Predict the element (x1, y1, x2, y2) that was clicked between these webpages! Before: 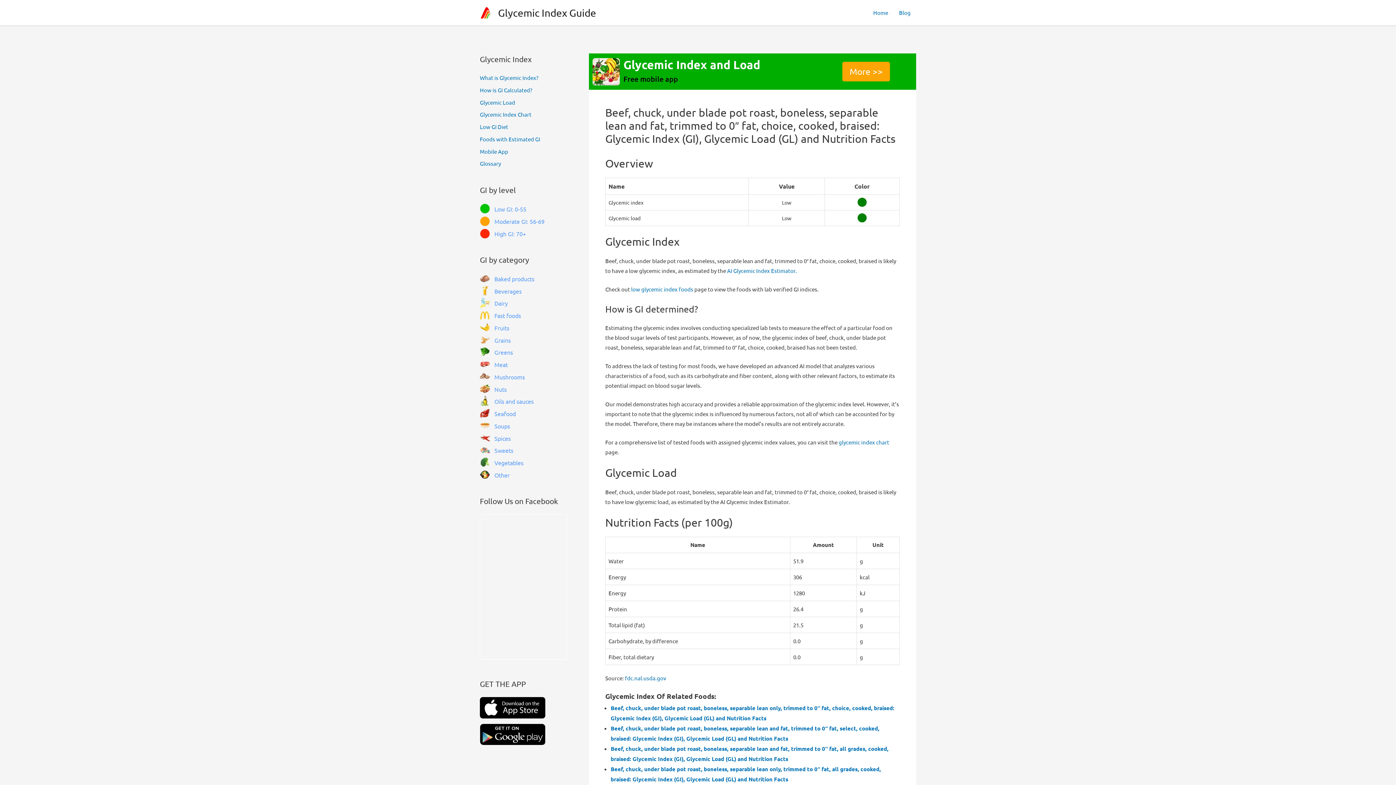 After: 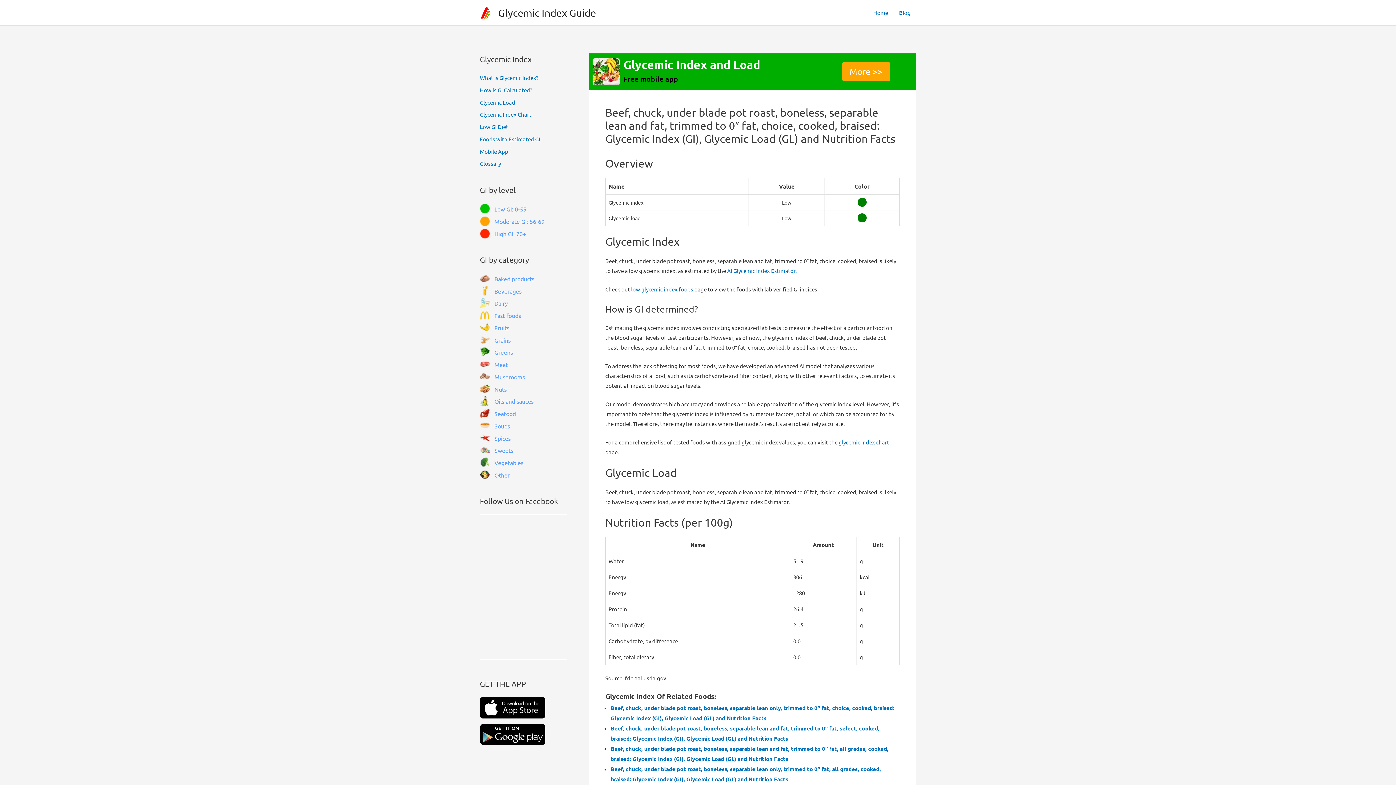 Action: label: fdc.nal.usda.gov bbox: (625, 674, 666, 681)